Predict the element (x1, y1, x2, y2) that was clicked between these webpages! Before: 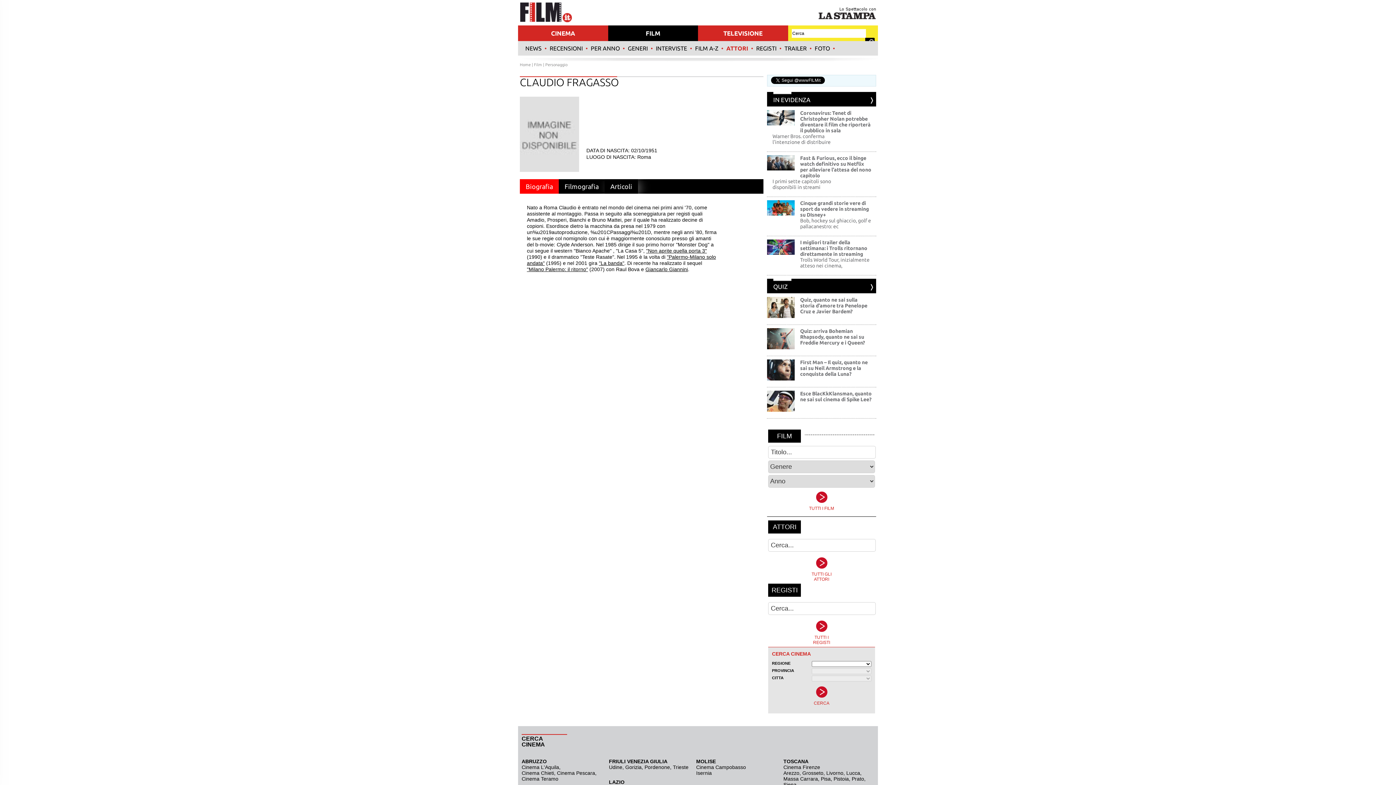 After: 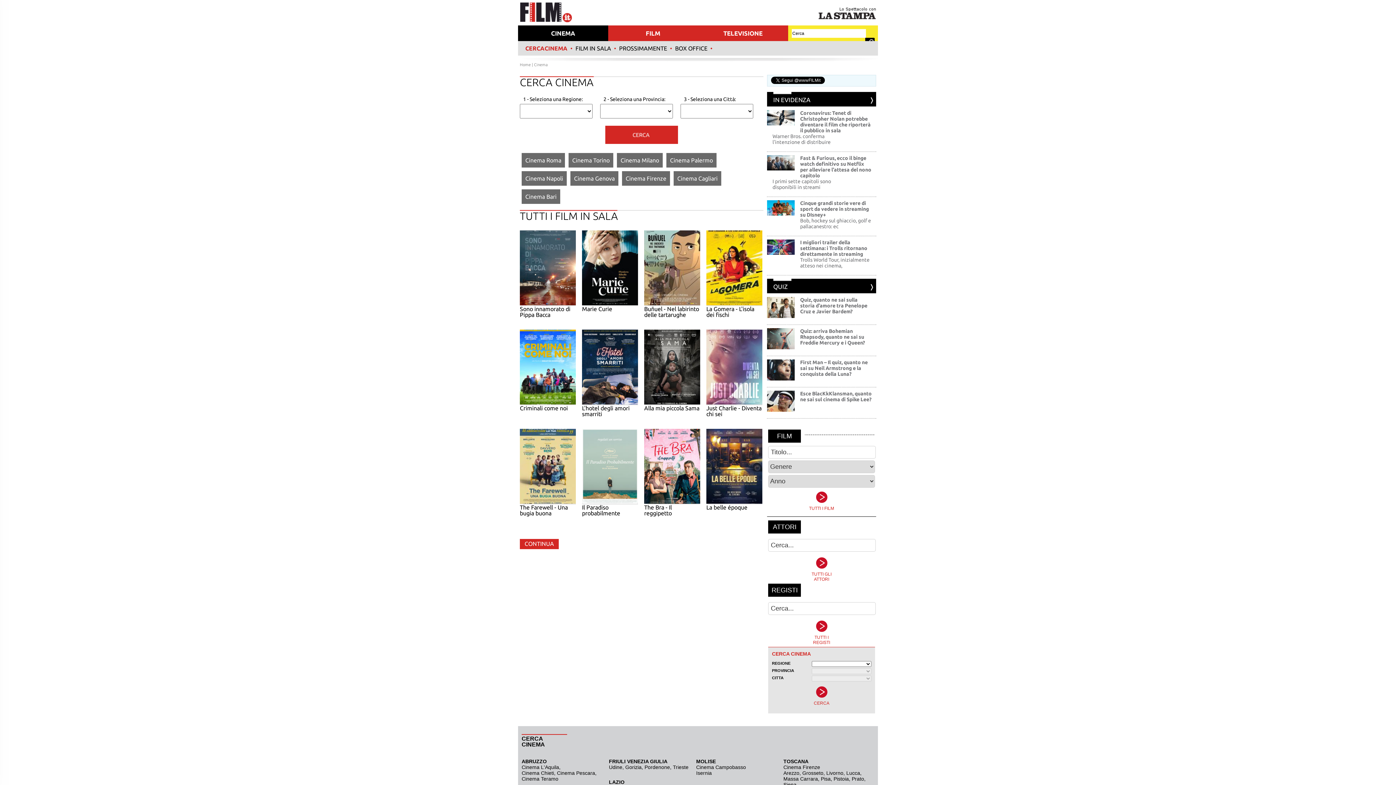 Action: label: Cinema L'Aquila bbox: (521, 764, 559, 770)